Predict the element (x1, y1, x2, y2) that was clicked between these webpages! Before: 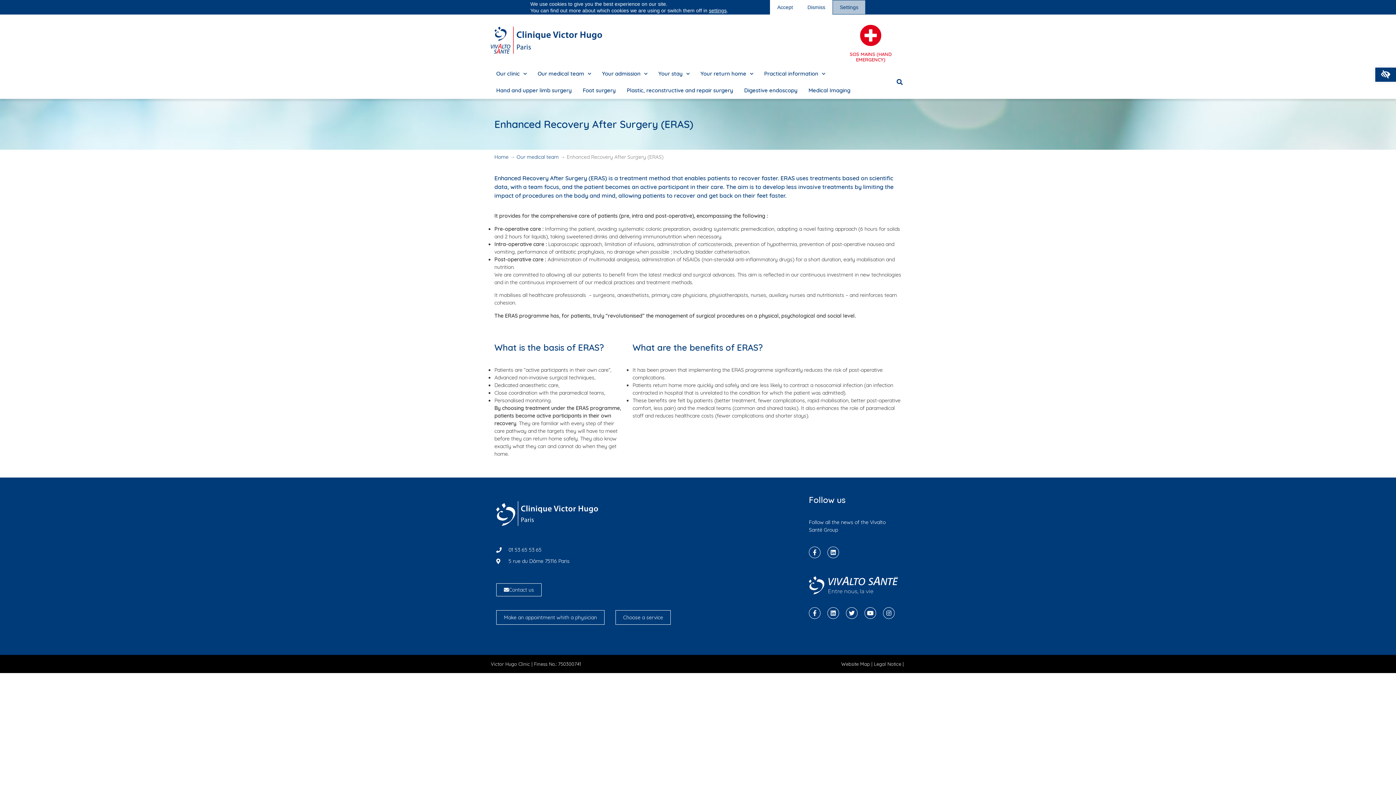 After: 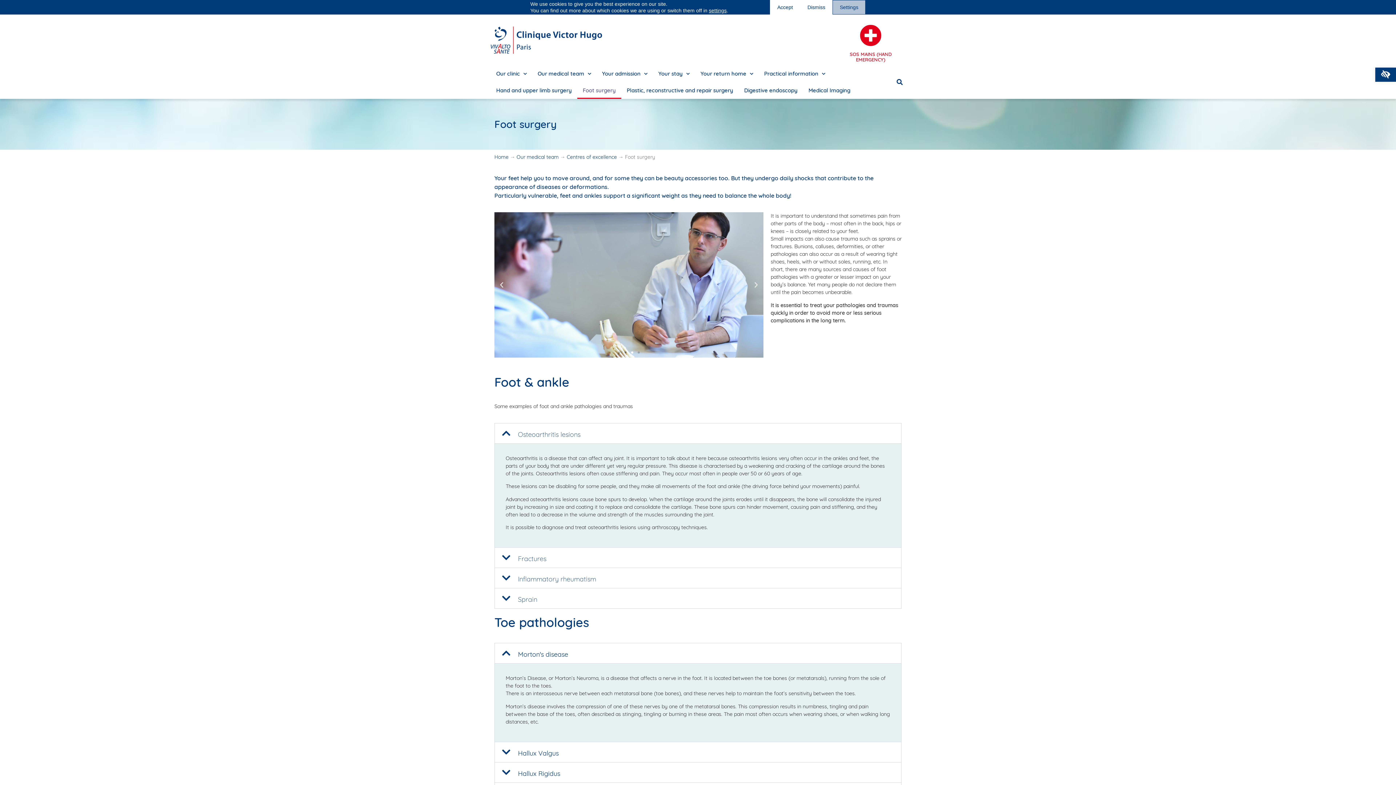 Action: bbox: (577, 82, 621, 98) label: Foot surgery